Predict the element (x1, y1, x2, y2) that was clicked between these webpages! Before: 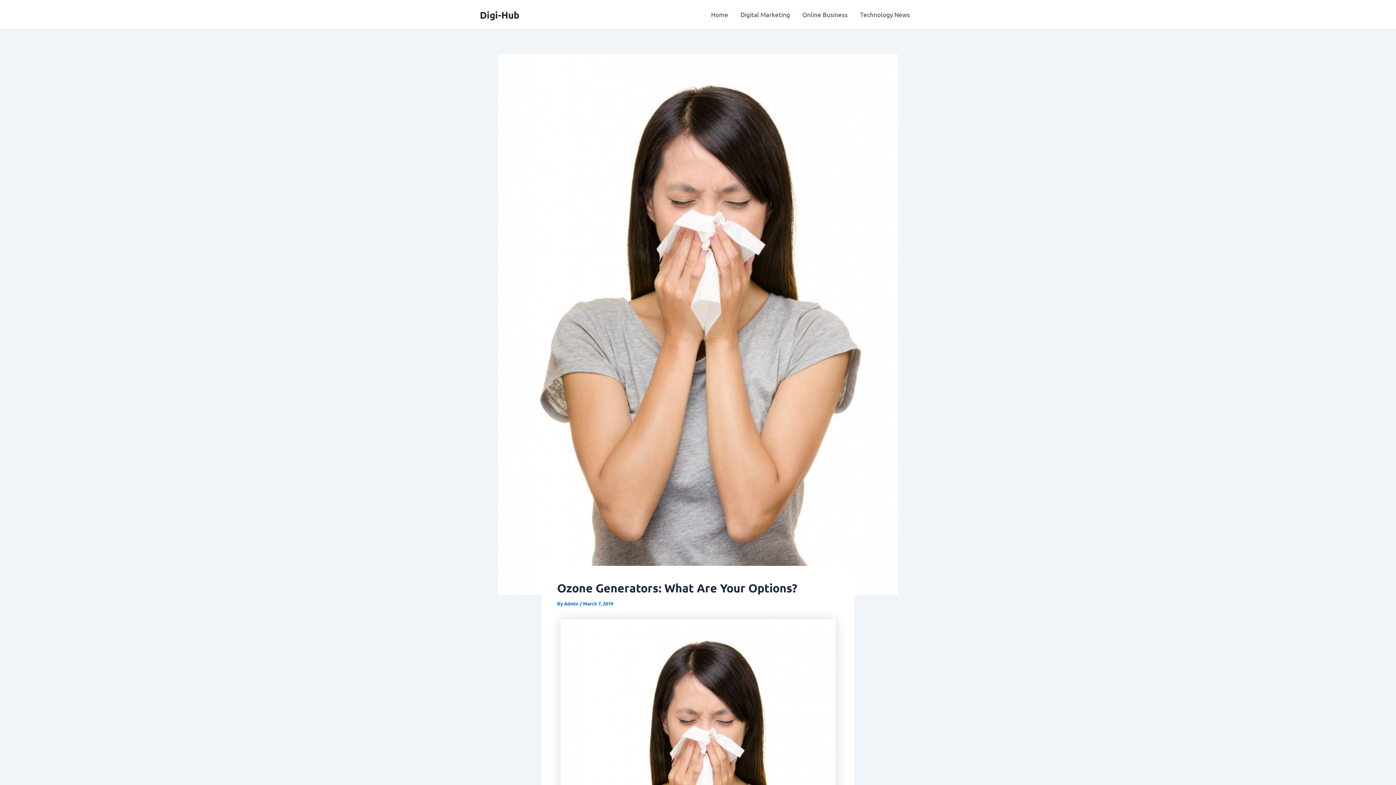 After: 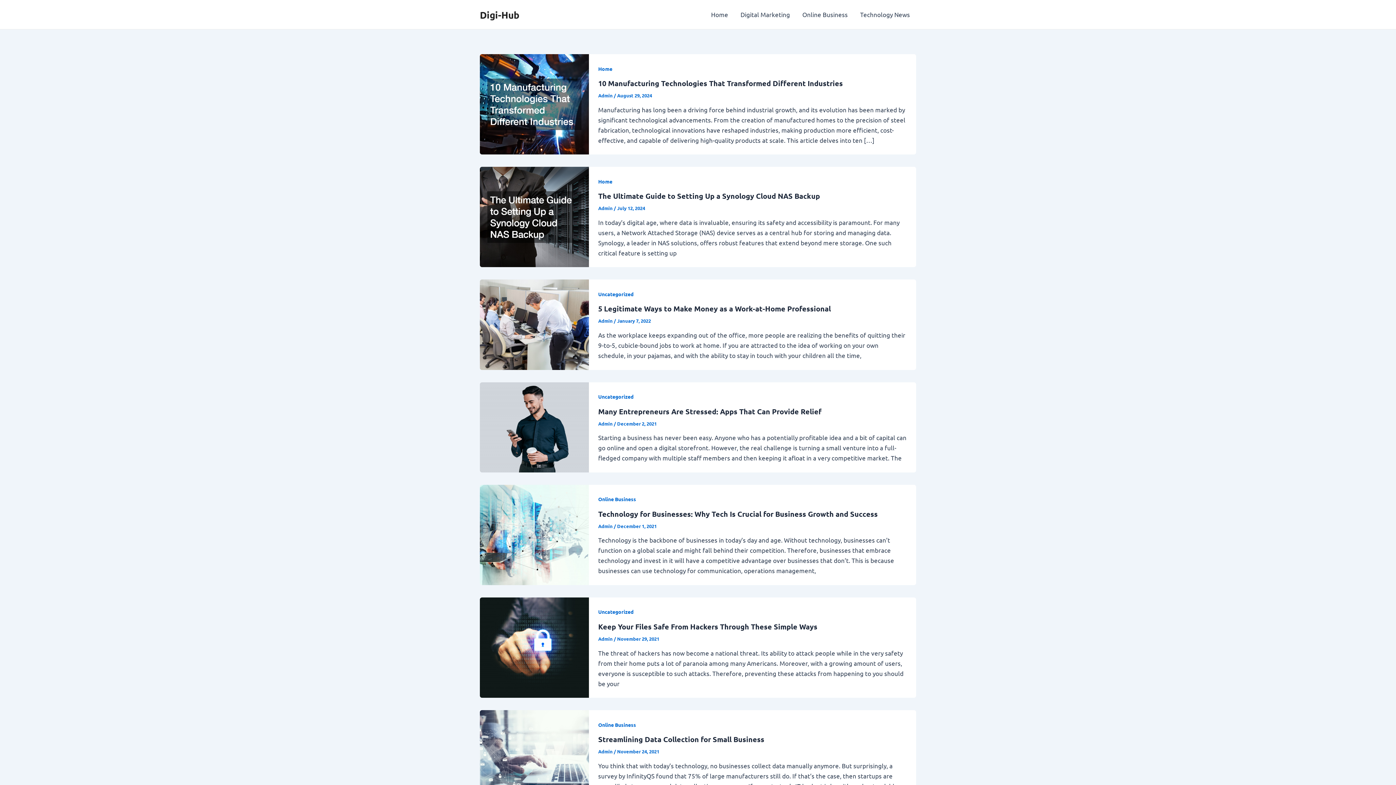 Action: label: Digi-Hub bbox: (480, 8, 519, 20)